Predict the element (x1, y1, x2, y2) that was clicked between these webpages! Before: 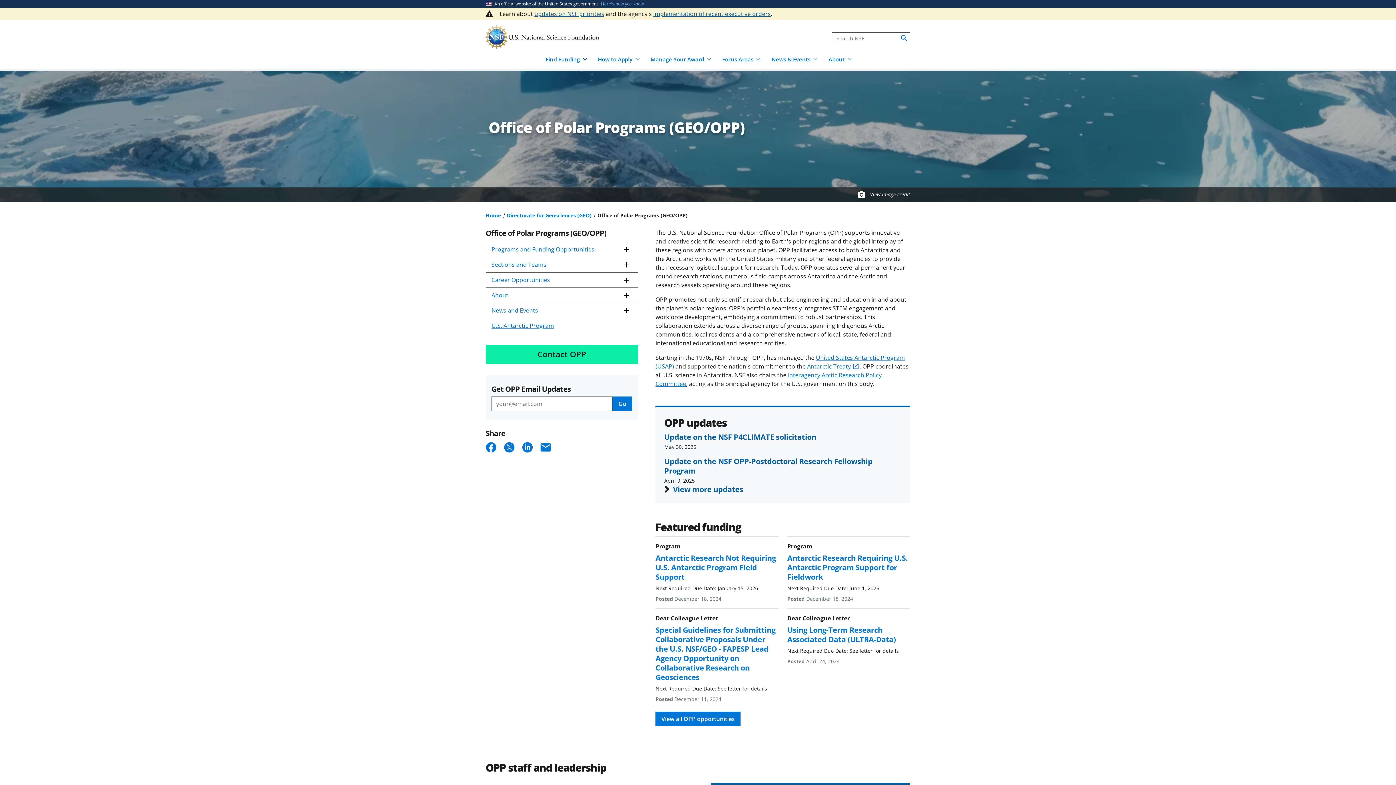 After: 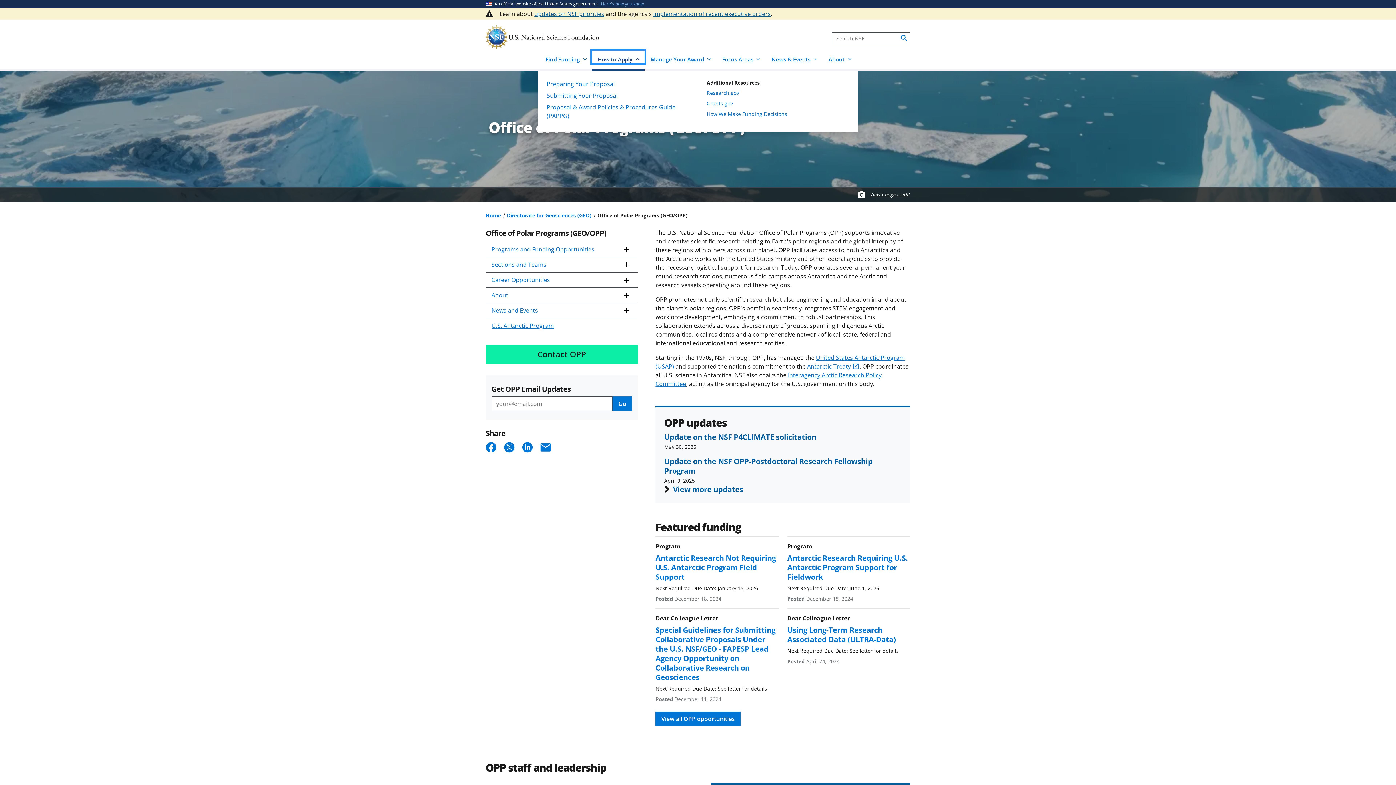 Action: bbox: (591, 50, 644, 63) label: How to Apply